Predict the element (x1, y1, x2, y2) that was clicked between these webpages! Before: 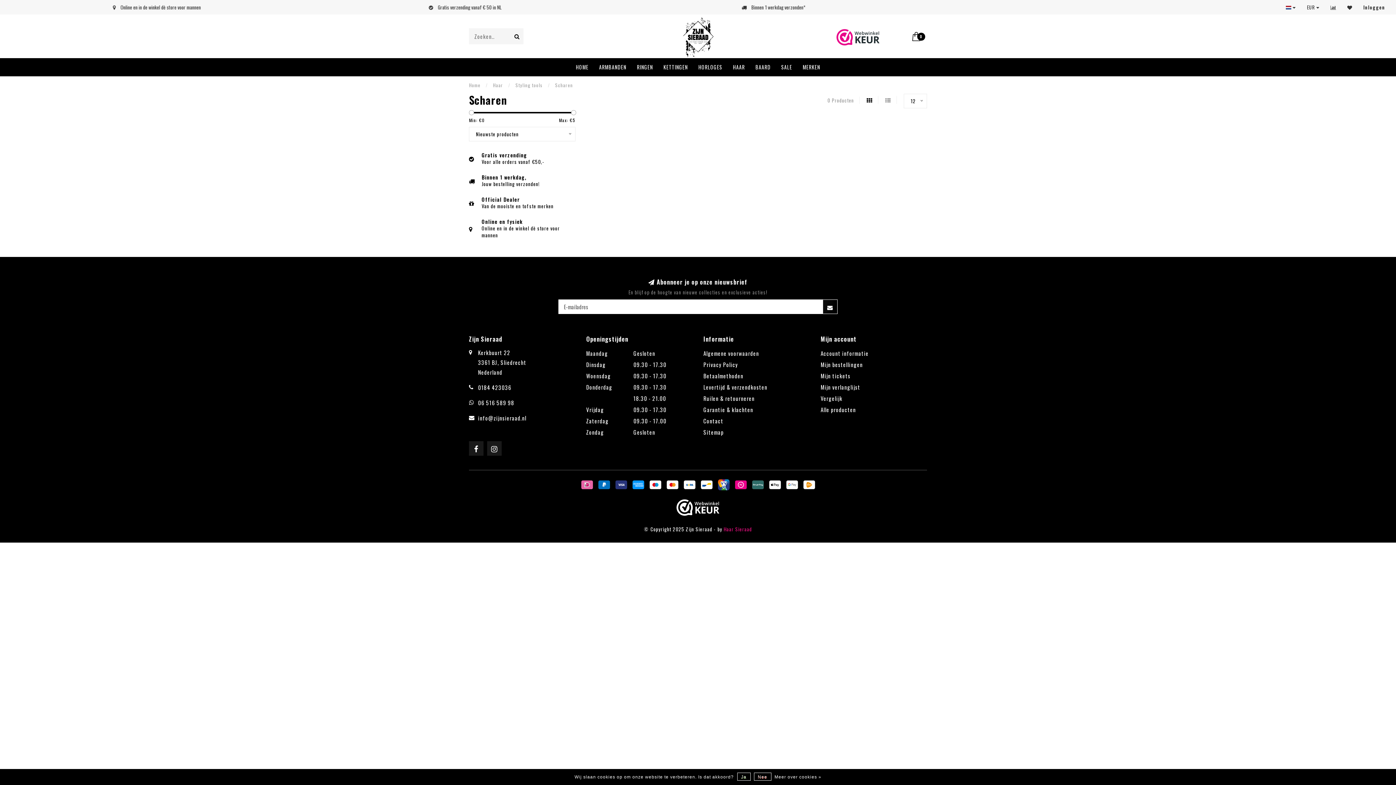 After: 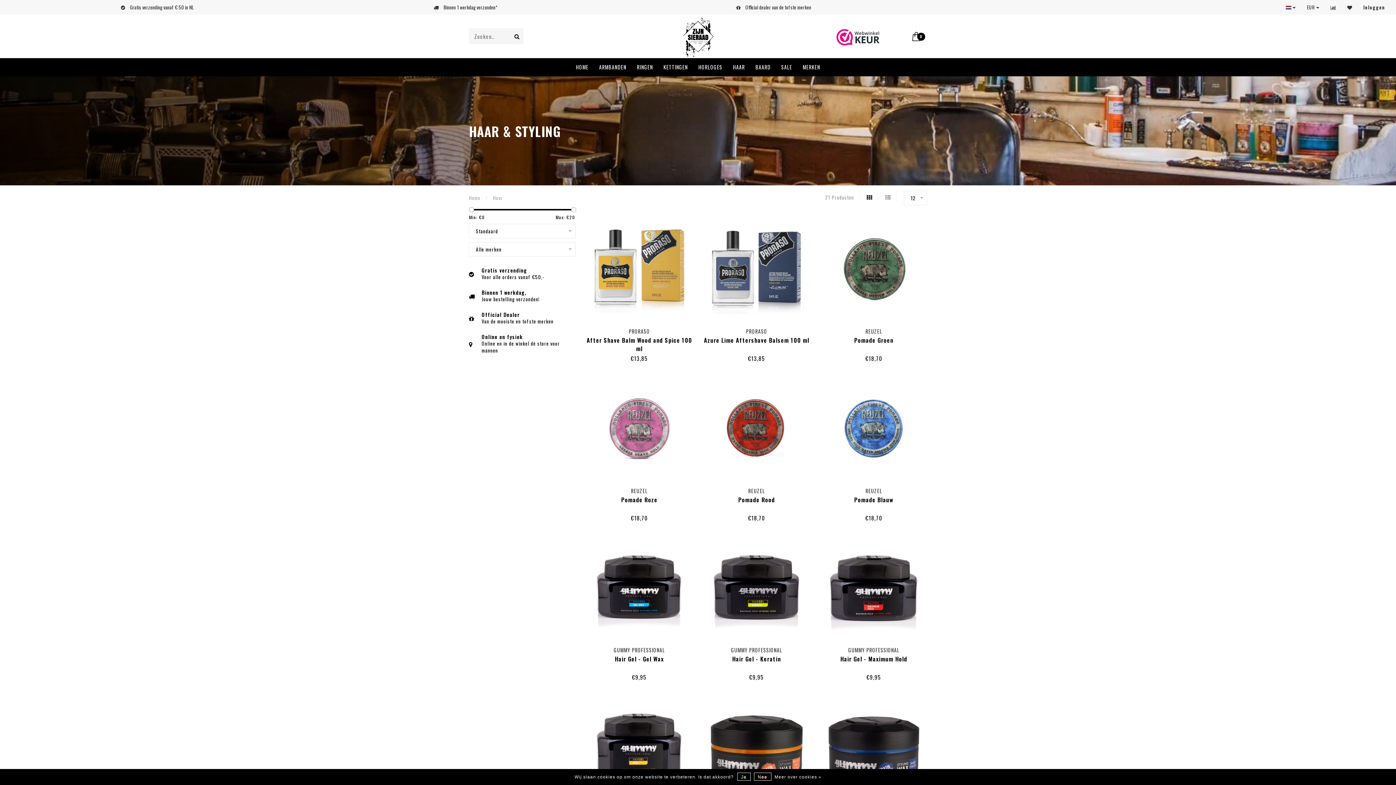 Action: bbox: (733, 58, 745, 76) label: HAAR